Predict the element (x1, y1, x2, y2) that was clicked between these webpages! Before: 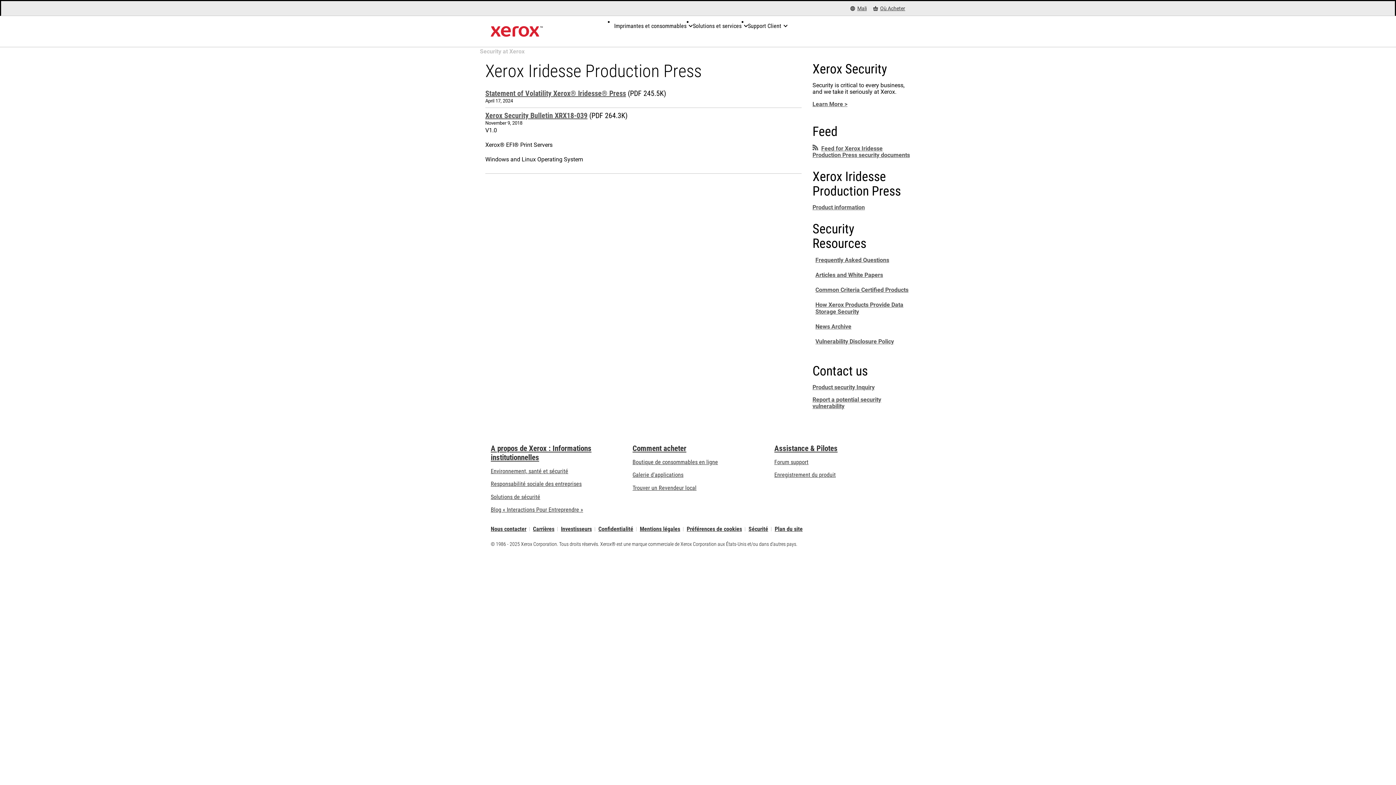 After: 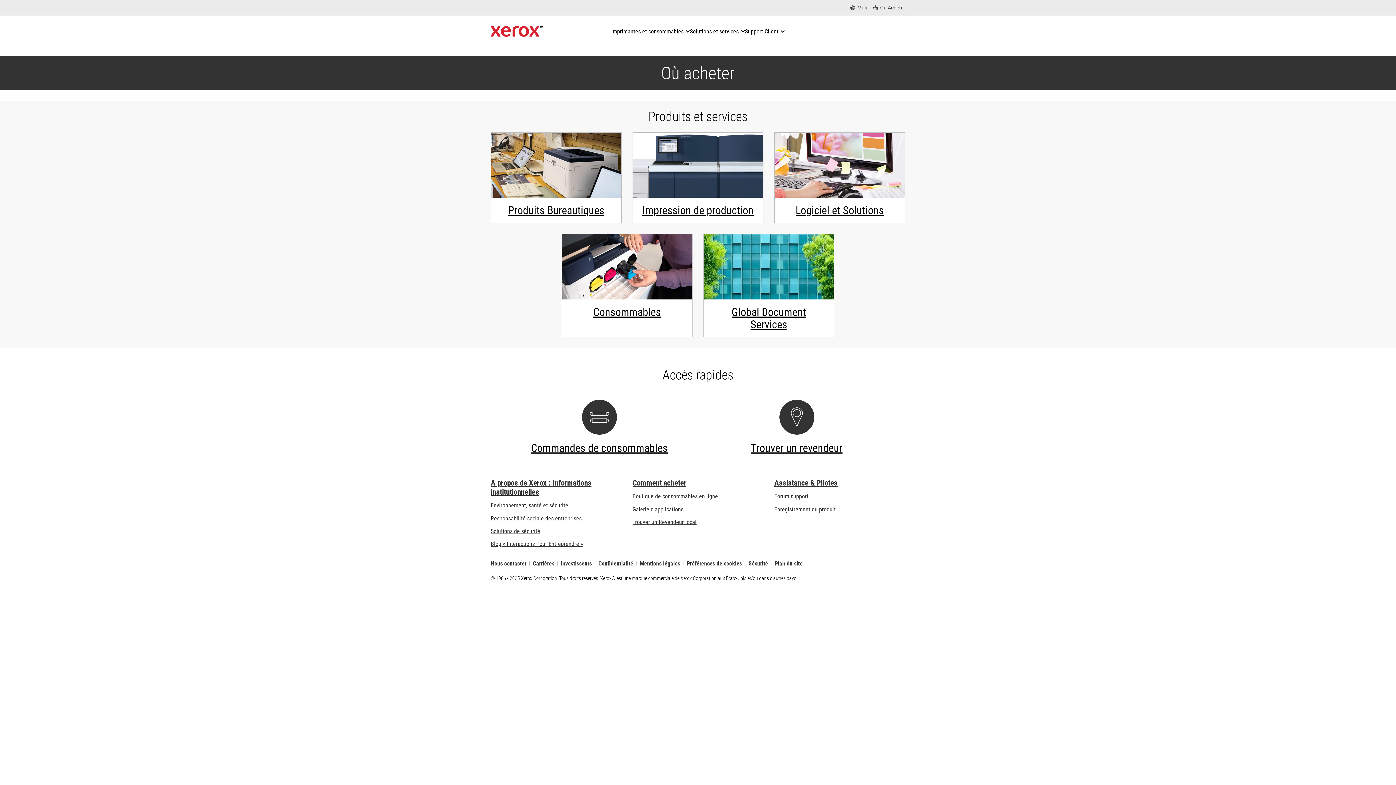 Action: label: Comment acheter: Trouver un magasin, distributeur ou revendeur - Xerox bbox: (632, 444, 686, 453)